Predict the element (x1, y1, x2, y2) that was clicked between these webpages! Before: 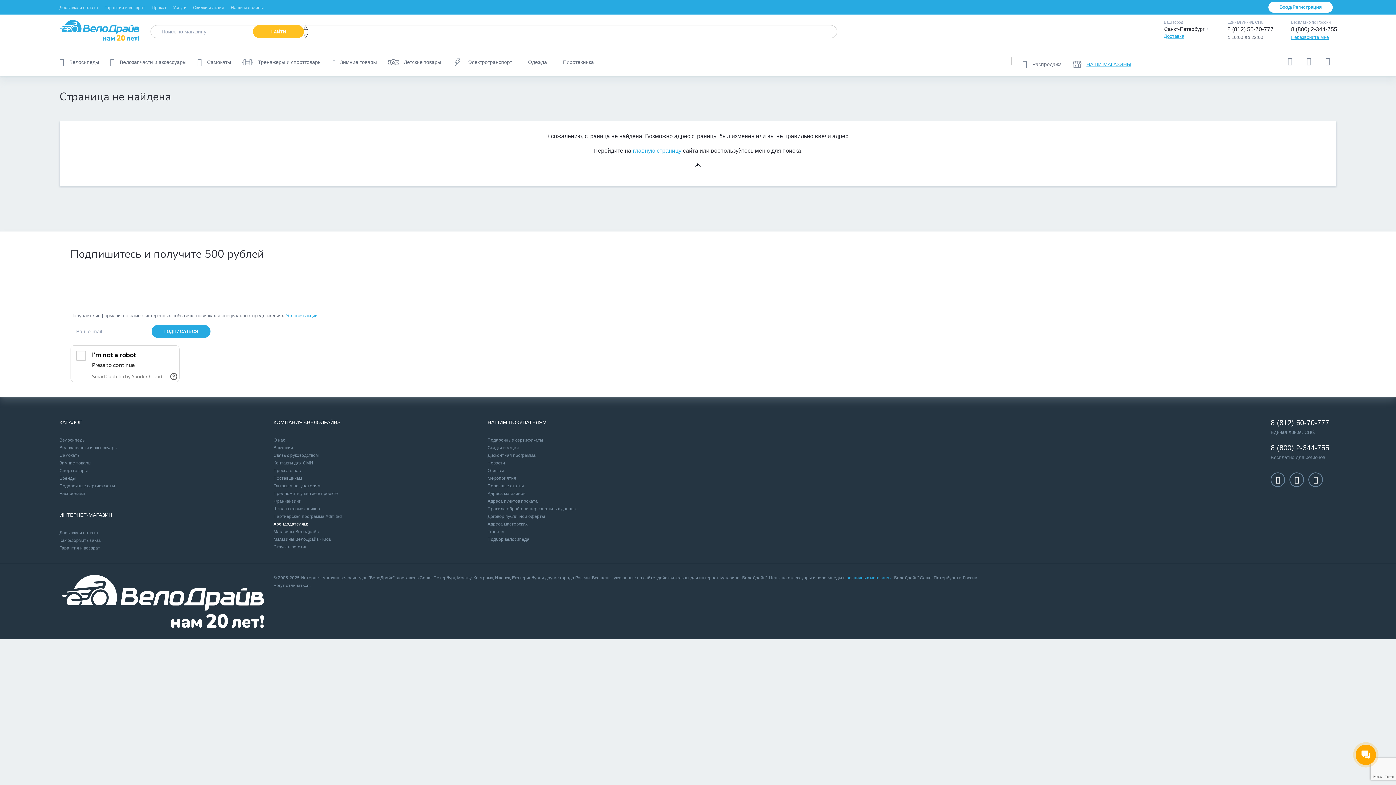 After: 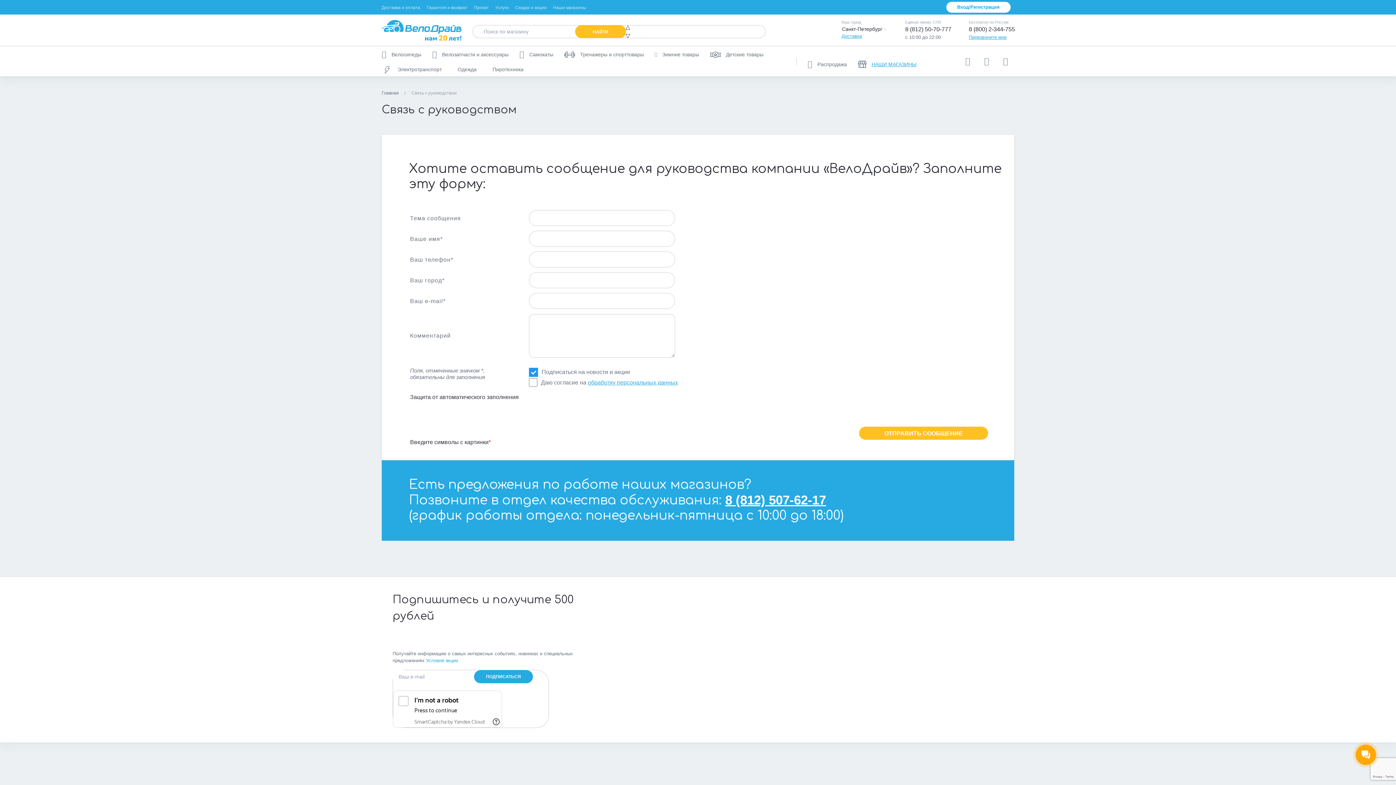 Action: bbox: (273, 453, 318, 458) label: Связь с руководством